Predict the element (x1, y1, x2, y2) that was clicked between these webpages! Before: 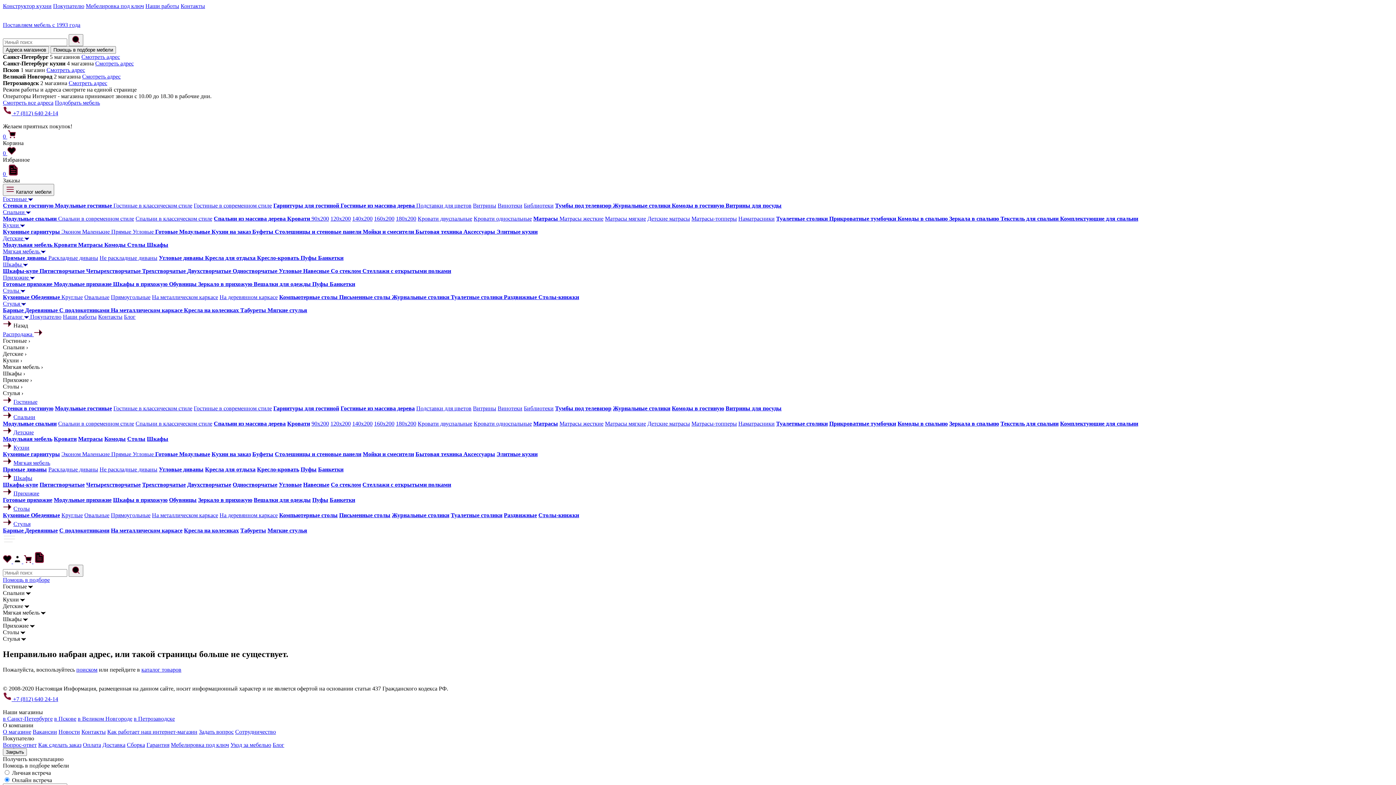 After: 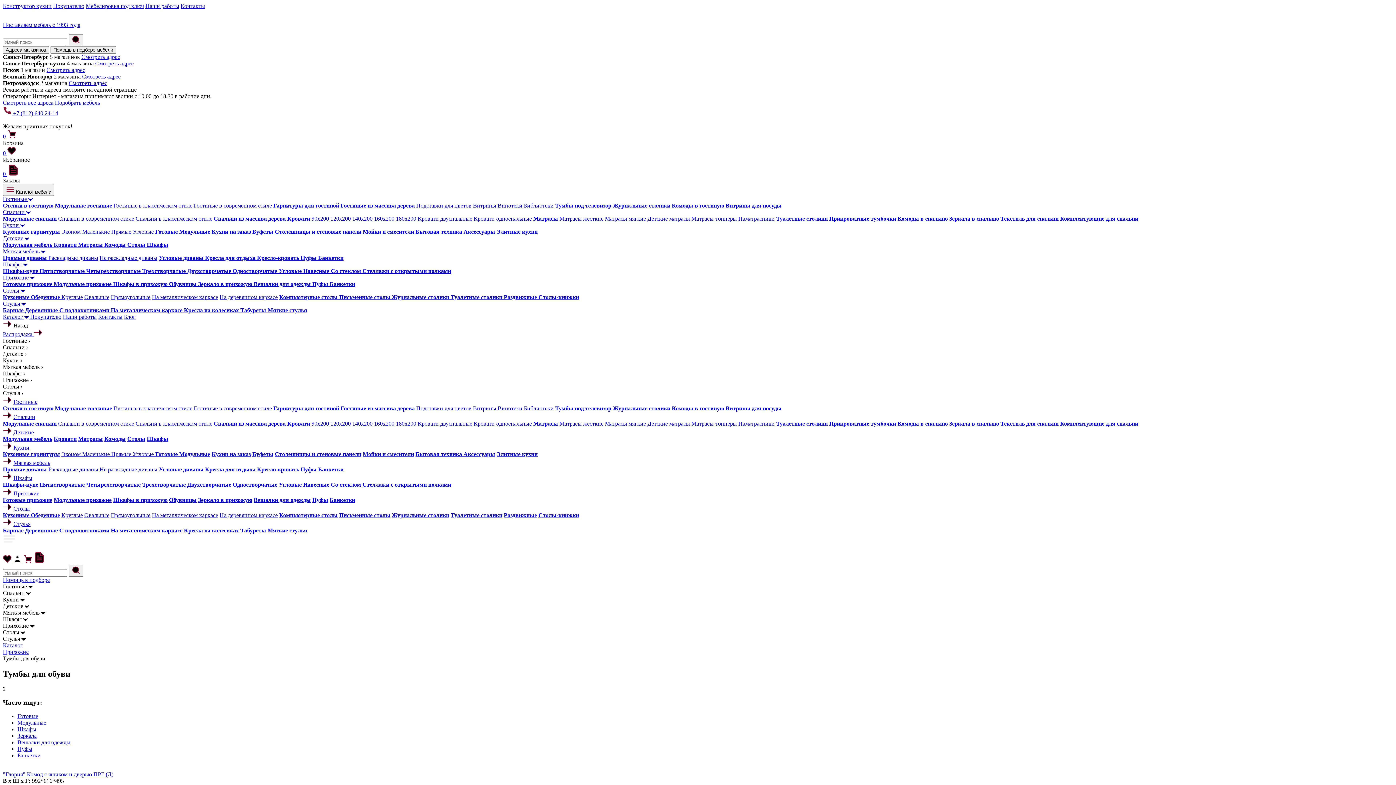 Action: label: Обувницы  bbox: (169, 281, 198, 287)